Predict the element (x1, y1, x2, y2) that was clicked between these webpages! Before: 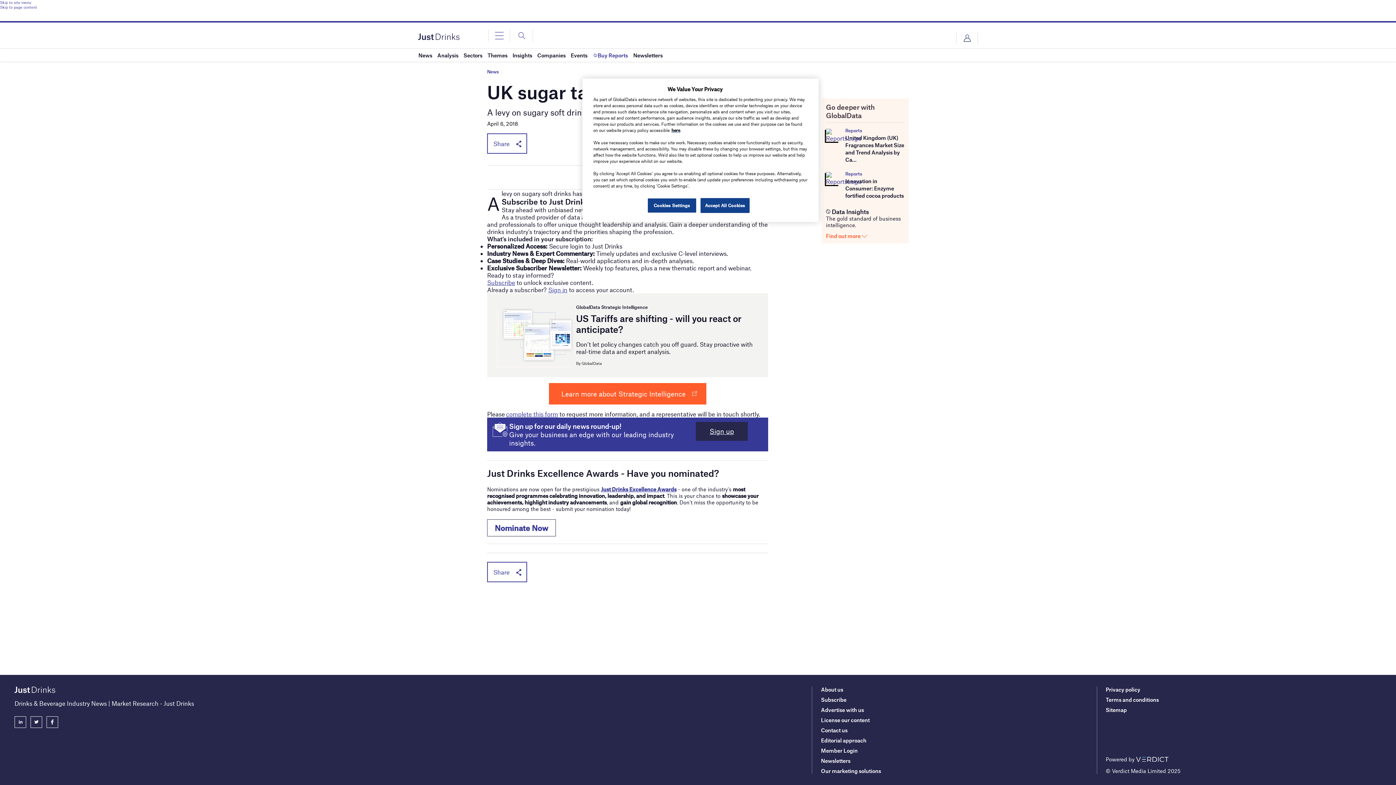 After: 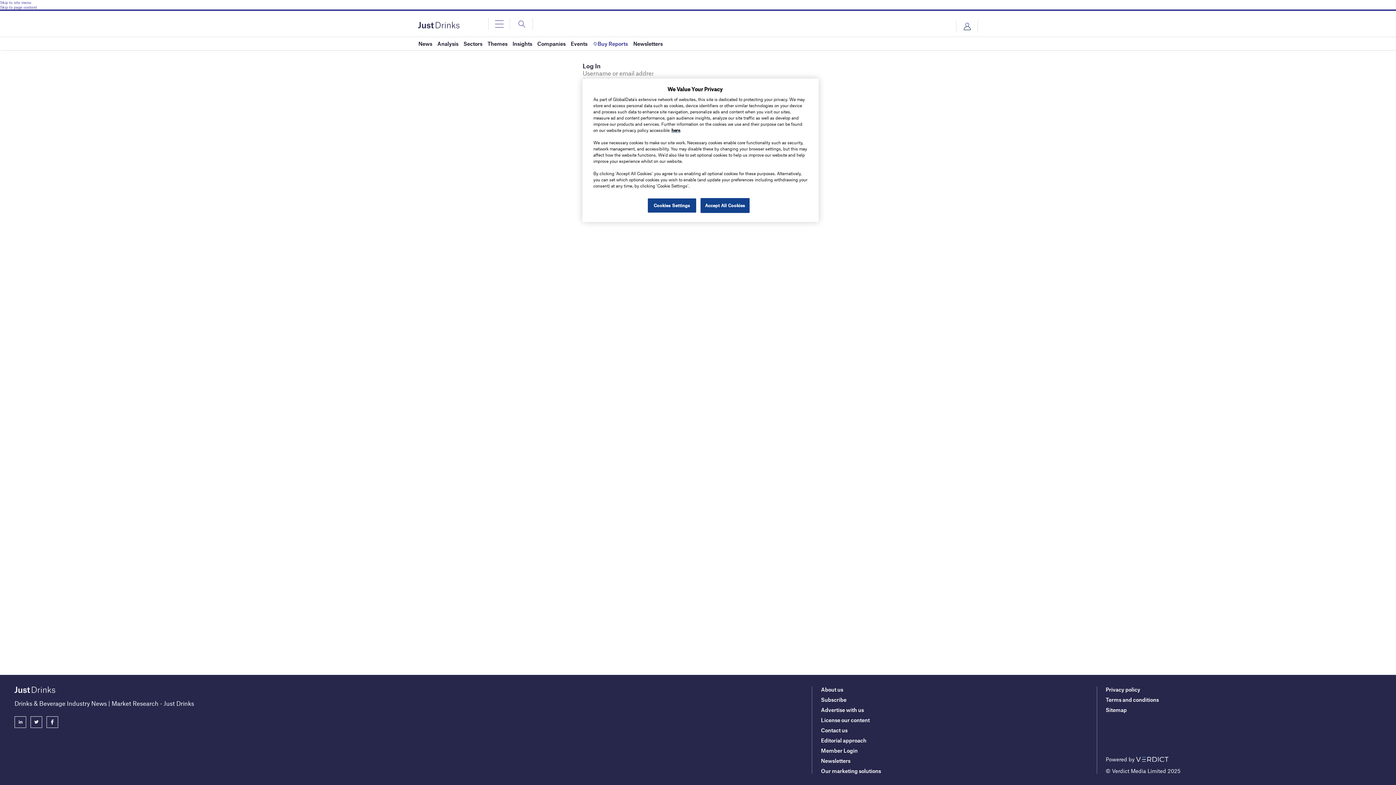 Action: bbox: (821, 747, 857, 754) label: Member Login